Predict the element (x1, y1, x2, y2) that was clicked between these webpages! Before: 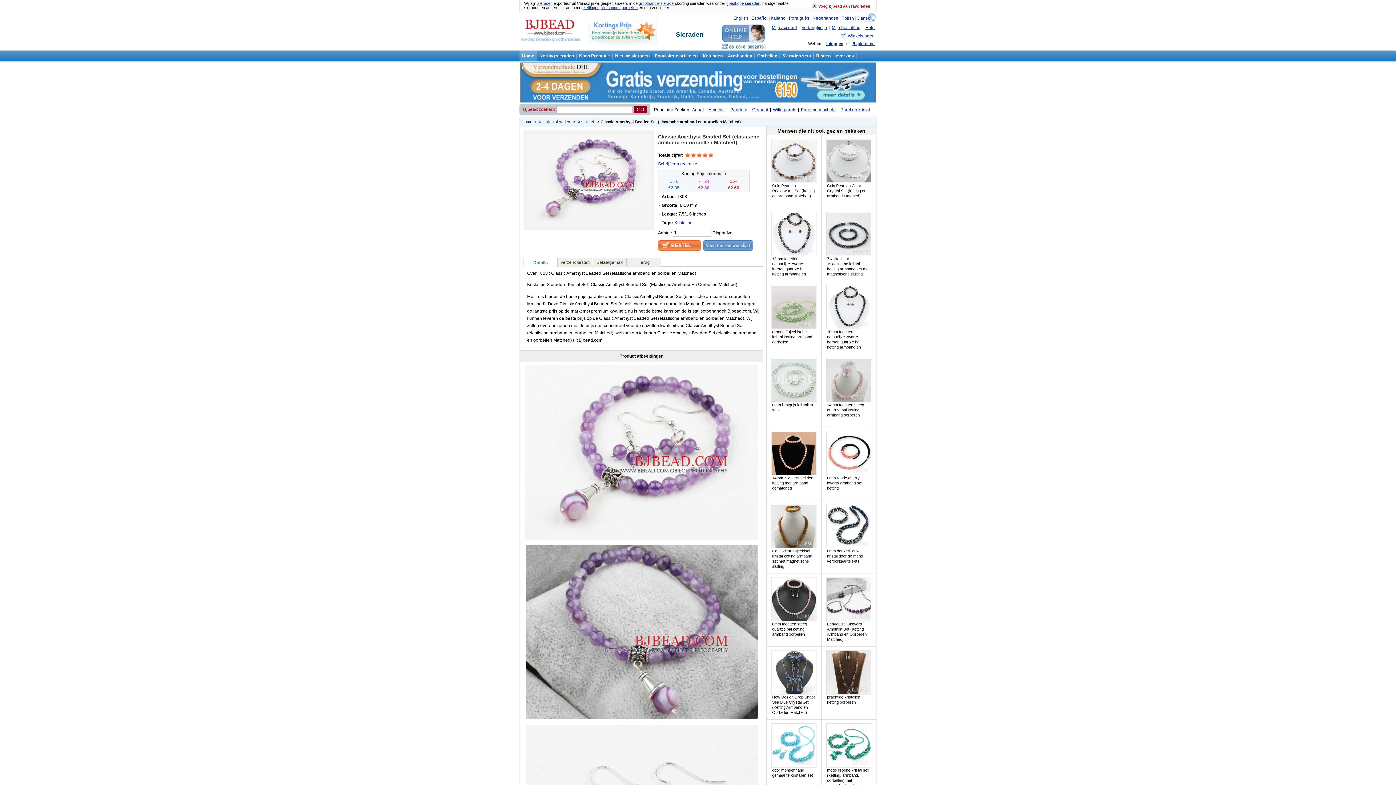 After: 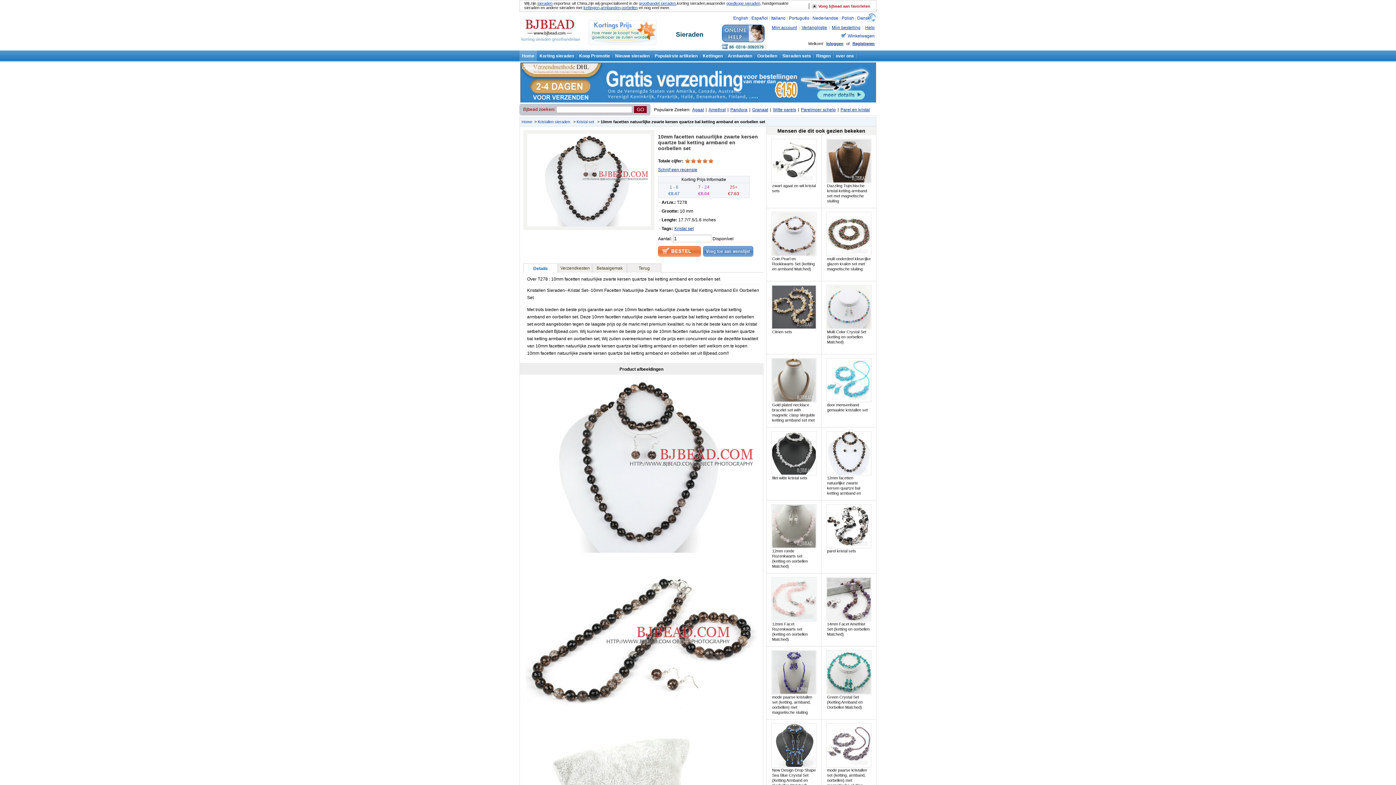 Action: label: 10mm facetten natuurlijke zwarte kersen quartze bal ketting armband en oorbellen set bbox: (827, 329, 861, 354)